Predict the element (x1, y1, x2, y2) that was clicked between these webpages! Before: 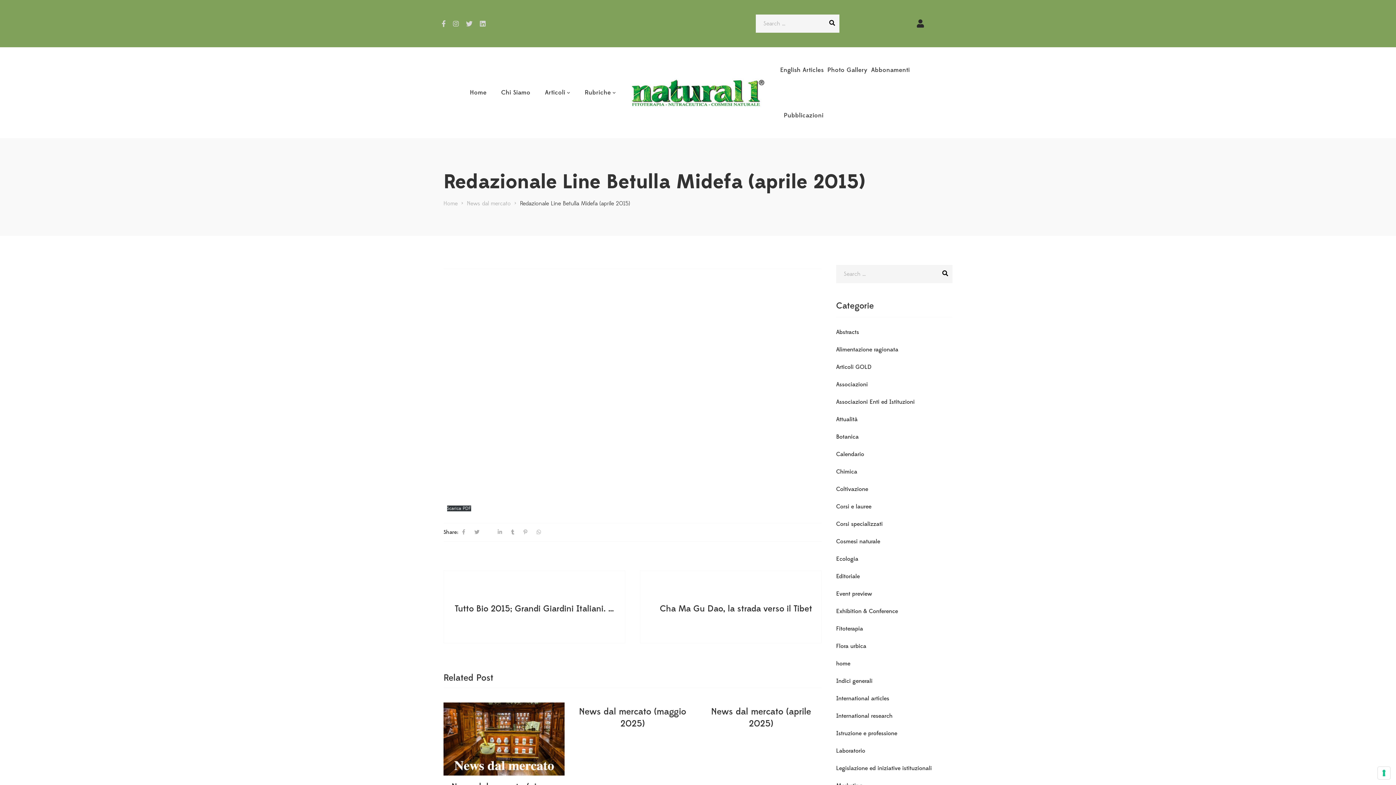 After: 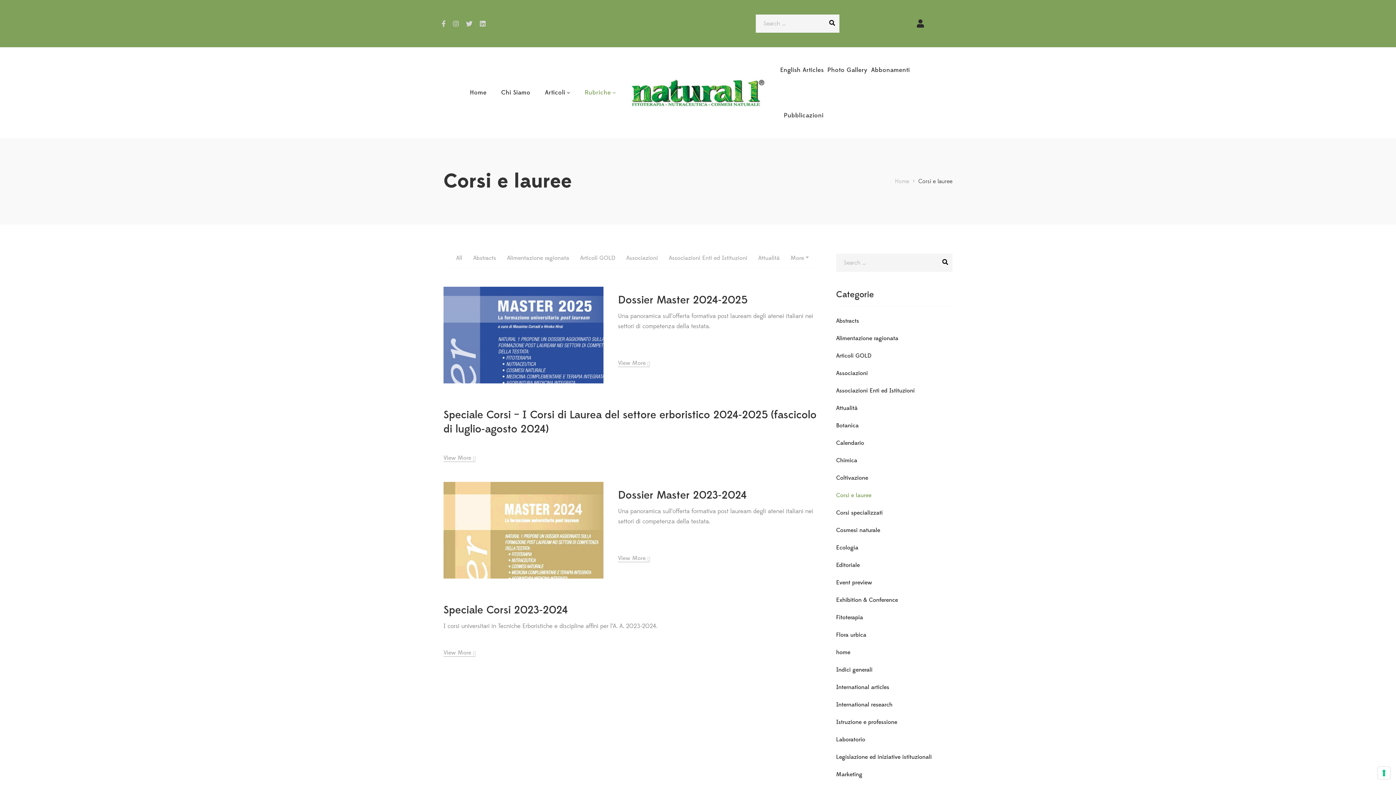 Action: bbox: (836, 501, 871, 512) label: Corsi e lauree